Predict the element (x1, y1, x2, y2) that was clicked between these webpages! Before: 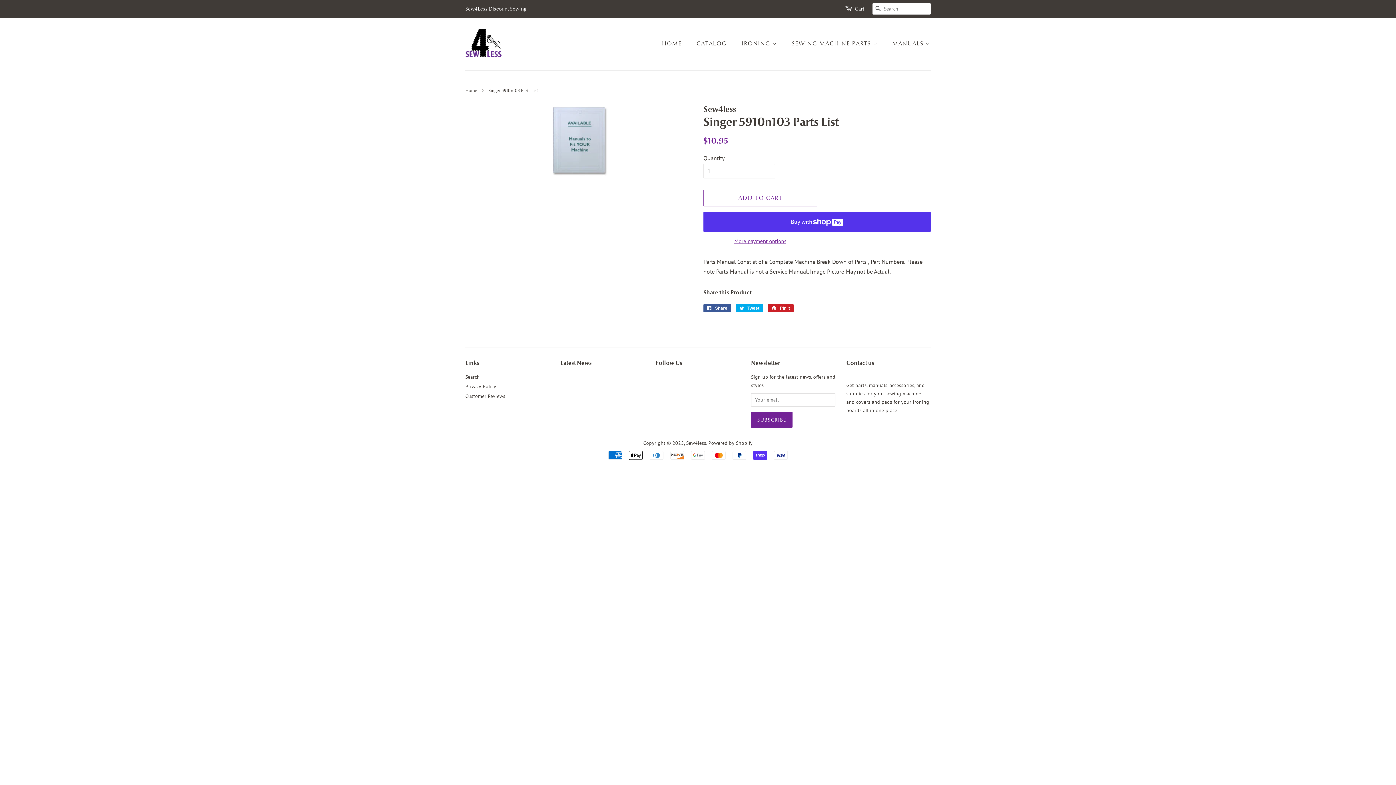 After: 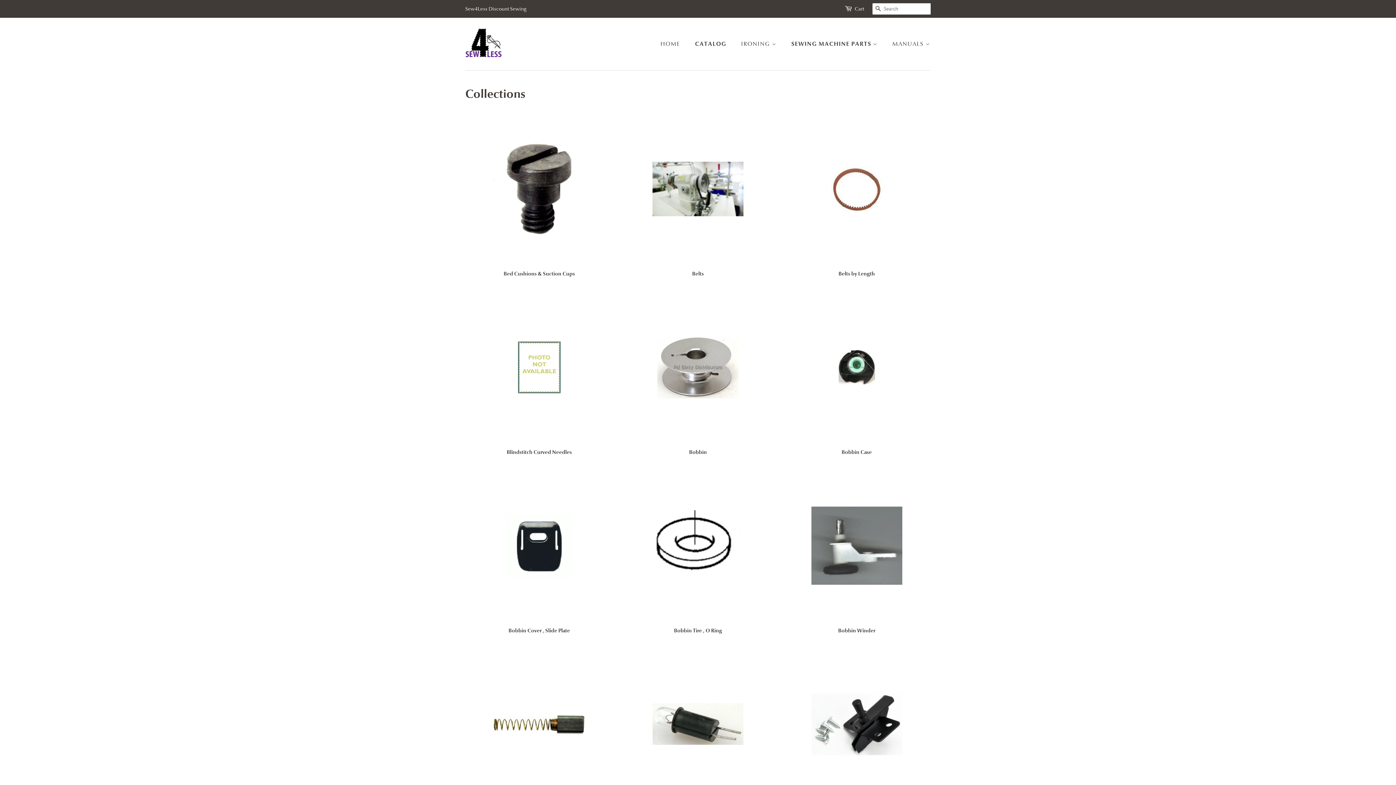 Action: label: CATALOG bbox: (691, 36, 734, 51)